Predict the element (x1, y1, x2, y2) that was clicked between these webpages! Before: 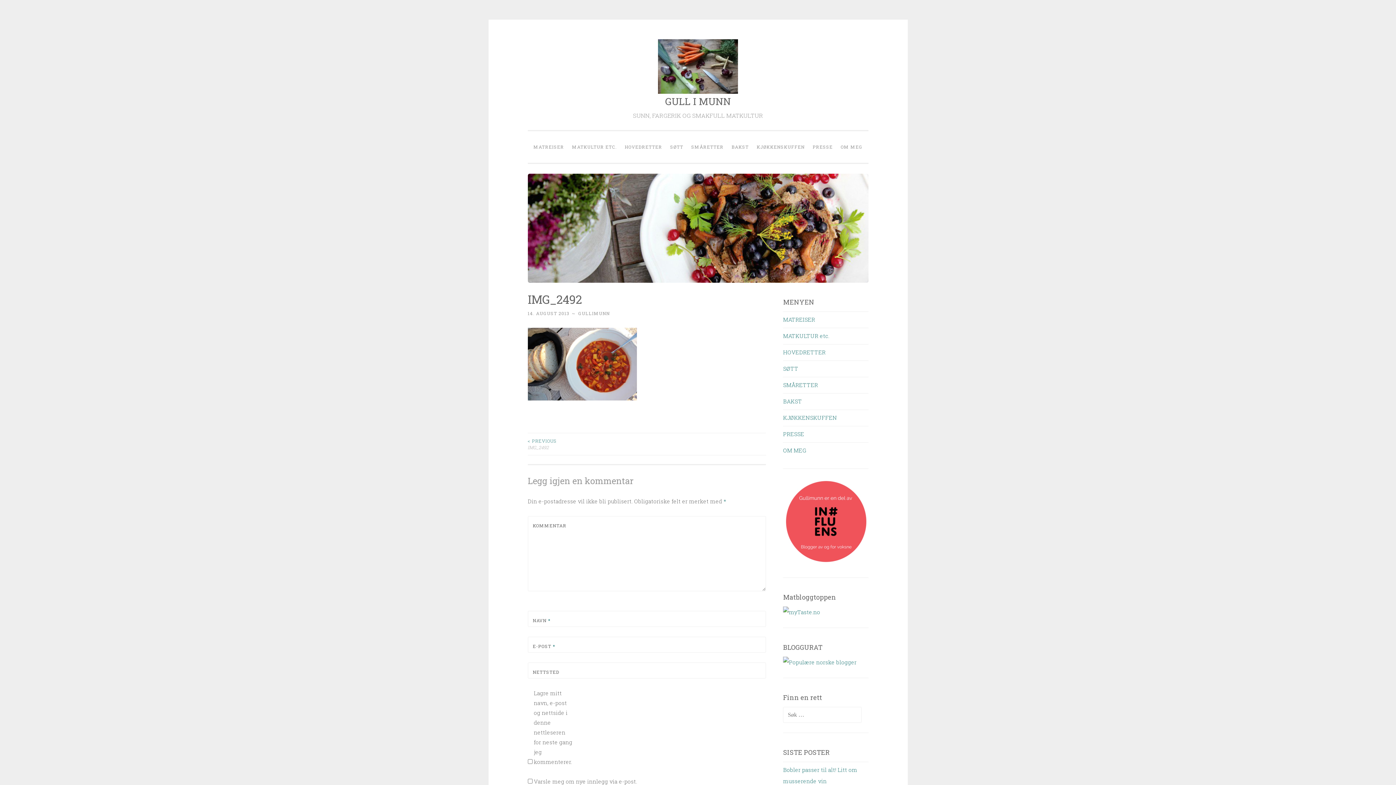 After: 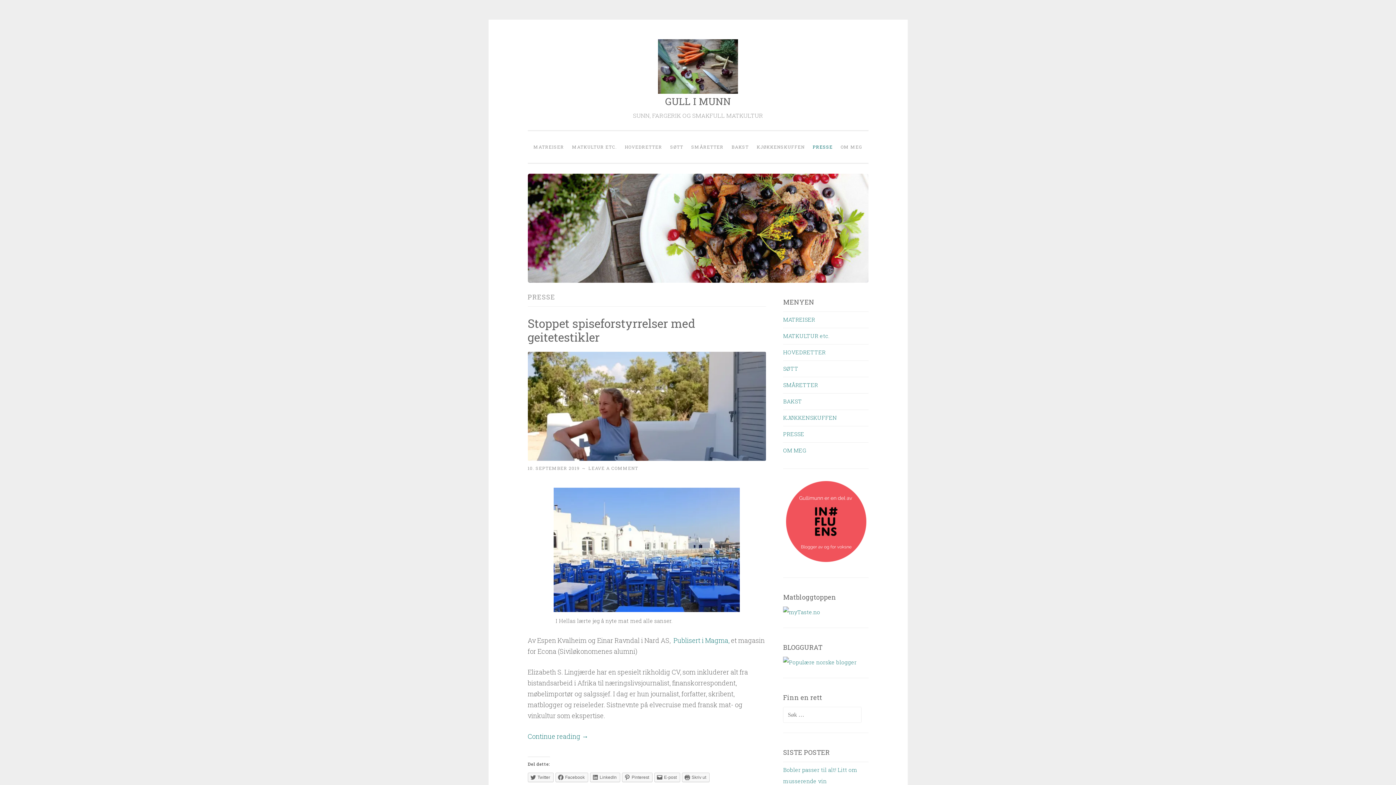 Action: bbox: (809, 140, 836, 154) label: PRESSE